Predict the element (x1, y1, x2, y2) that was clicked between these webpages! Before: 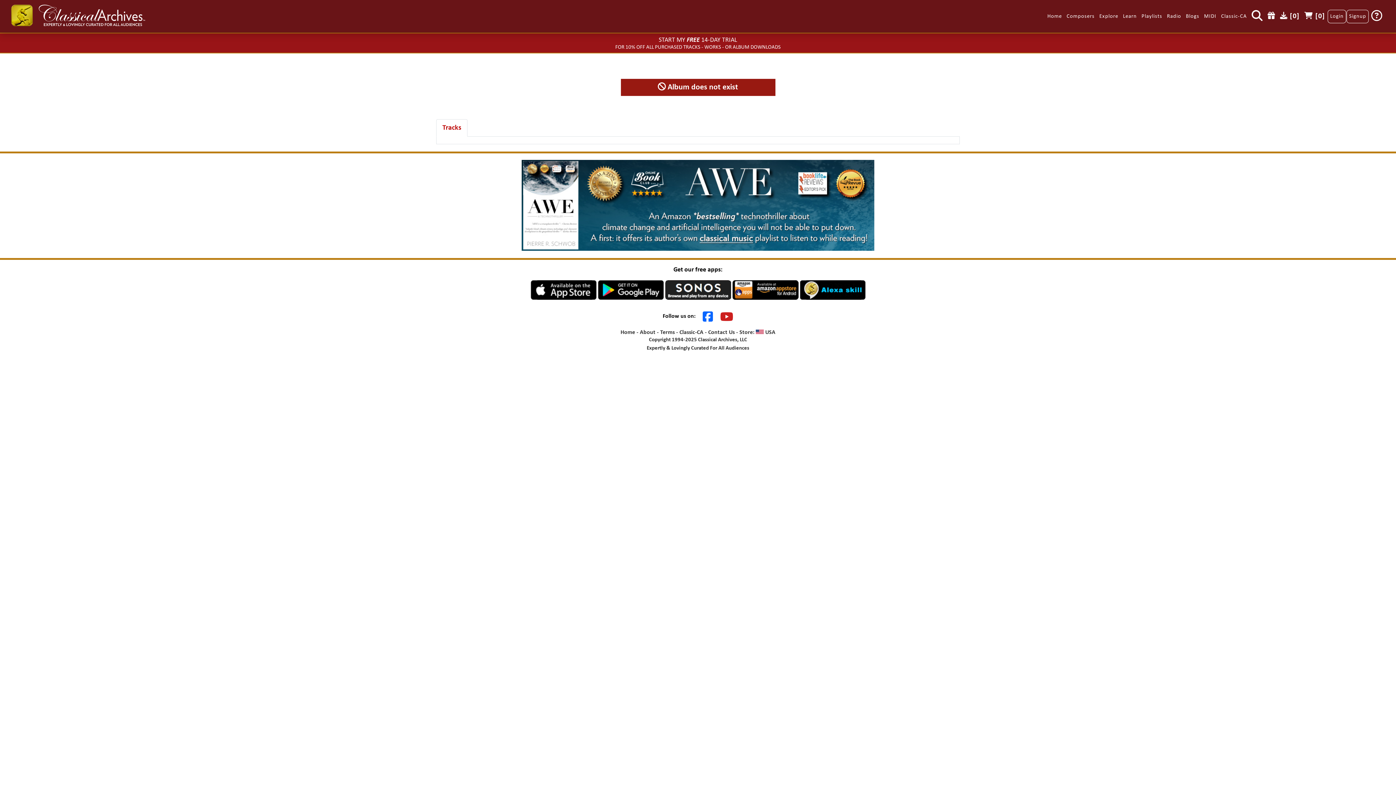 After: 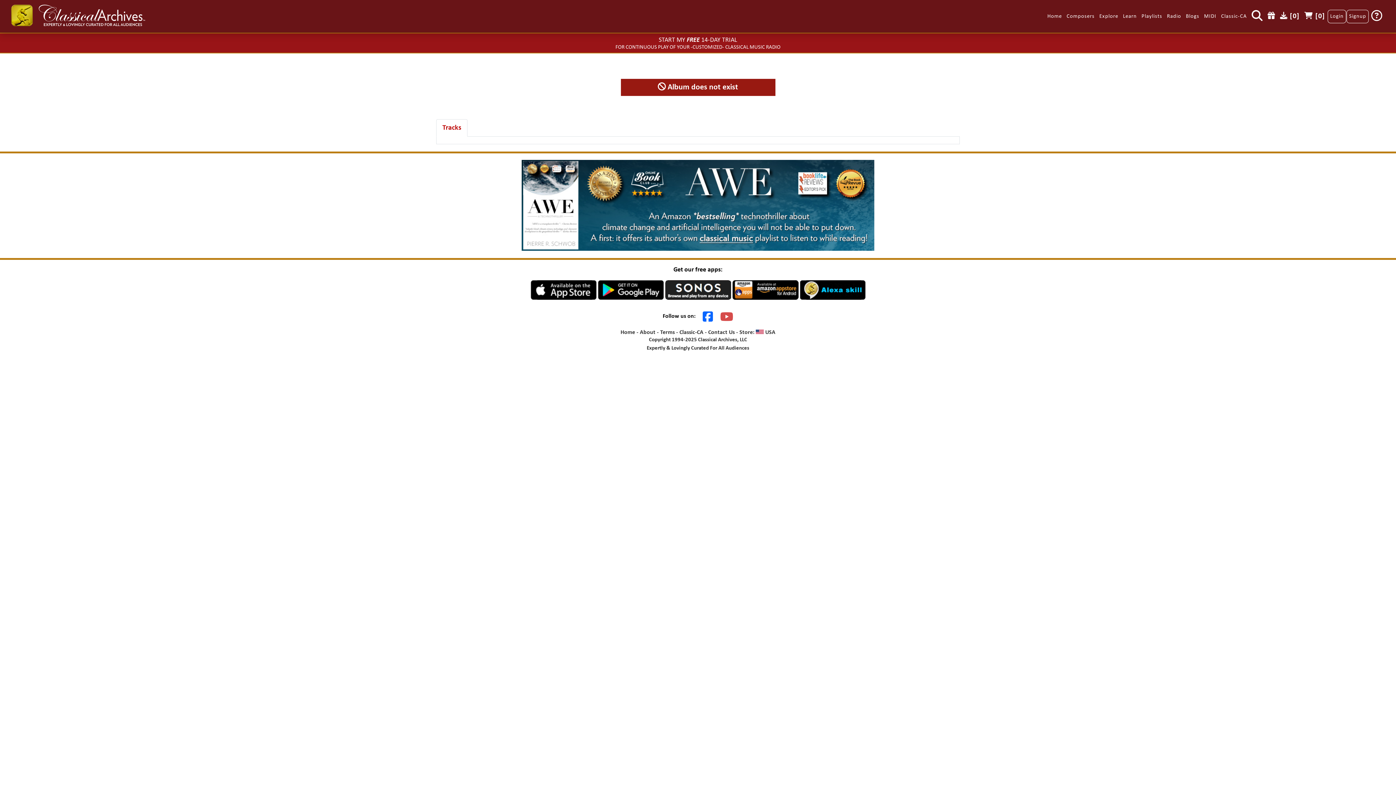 Action: bbox: (720, 313, 733, 319)